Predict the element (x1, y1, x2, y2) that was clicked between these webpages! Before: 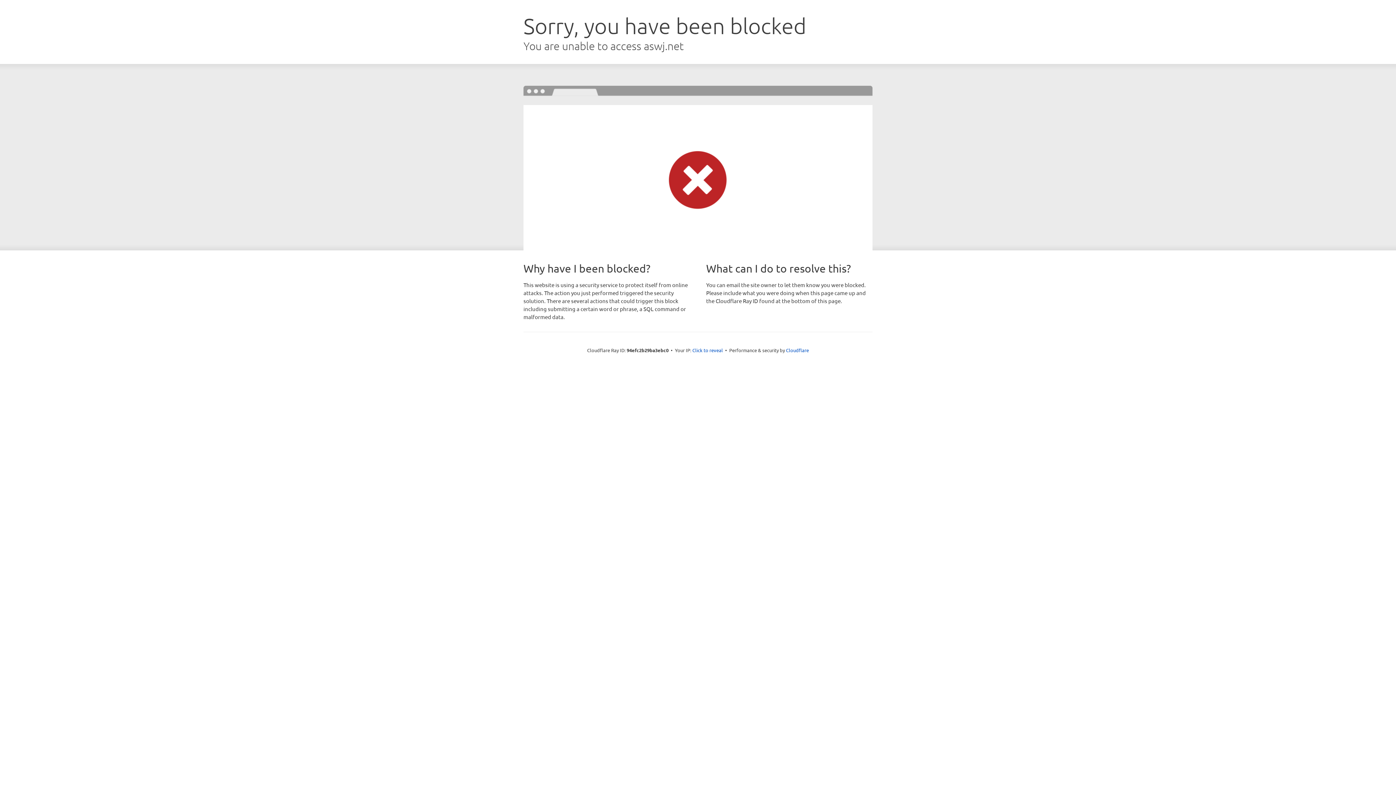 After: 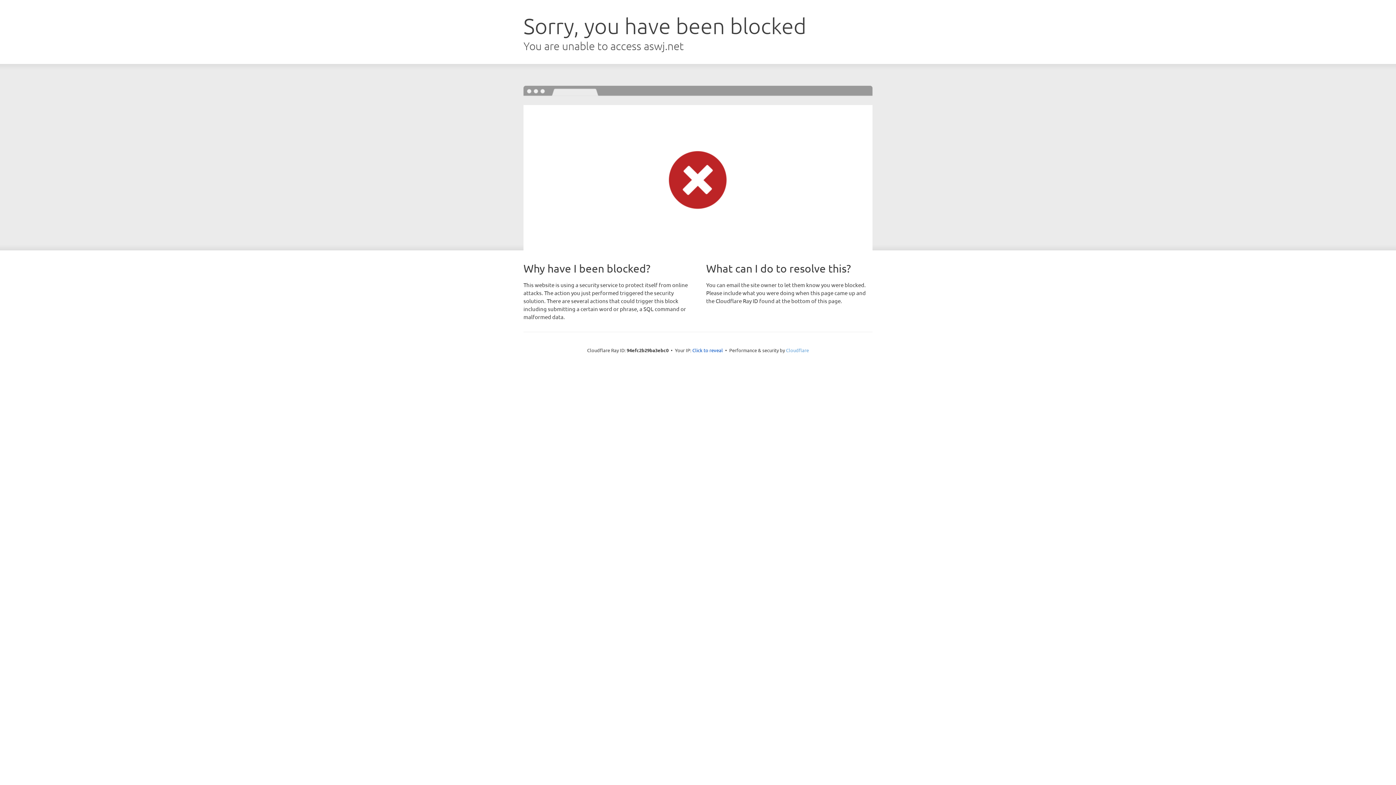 Action: label: Cloudflare bbox: (786, 347, 809, 353)